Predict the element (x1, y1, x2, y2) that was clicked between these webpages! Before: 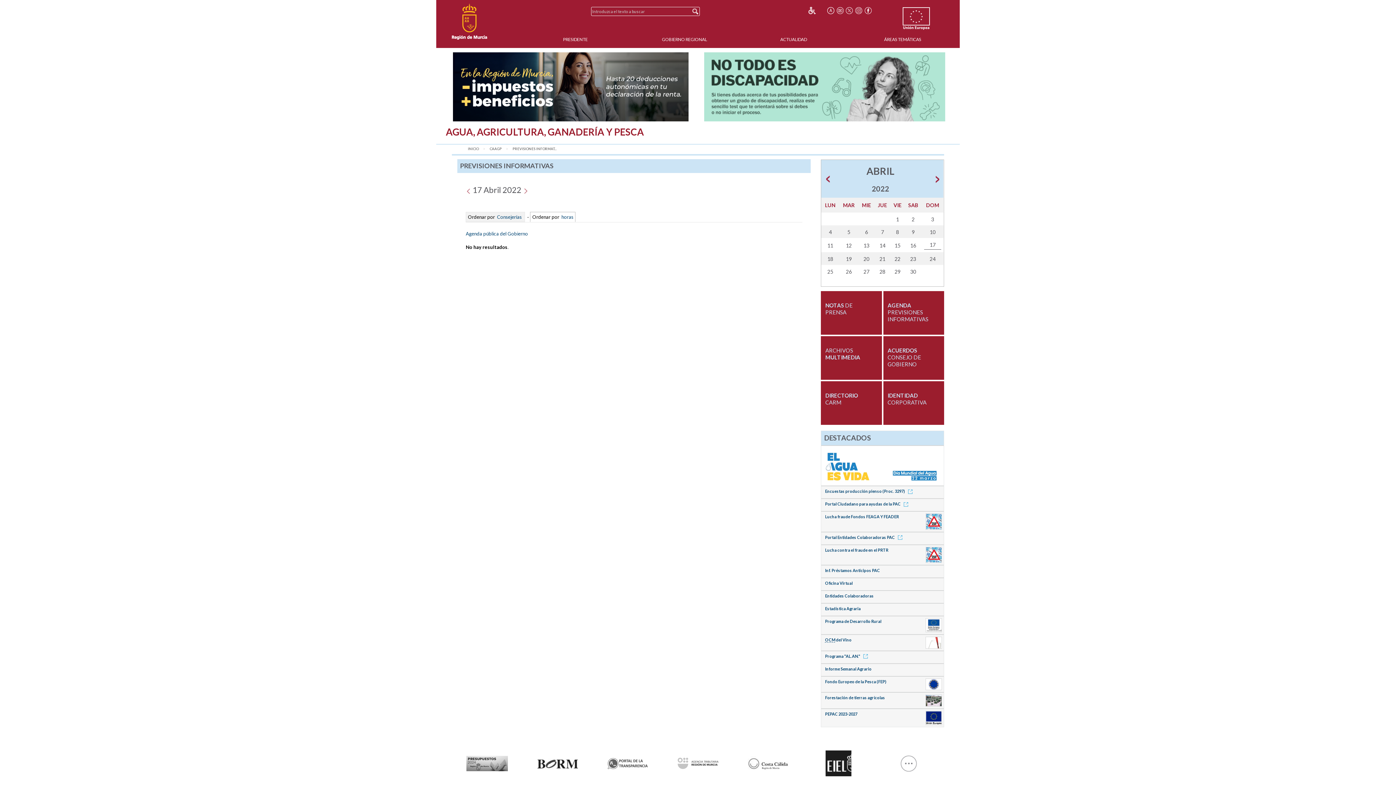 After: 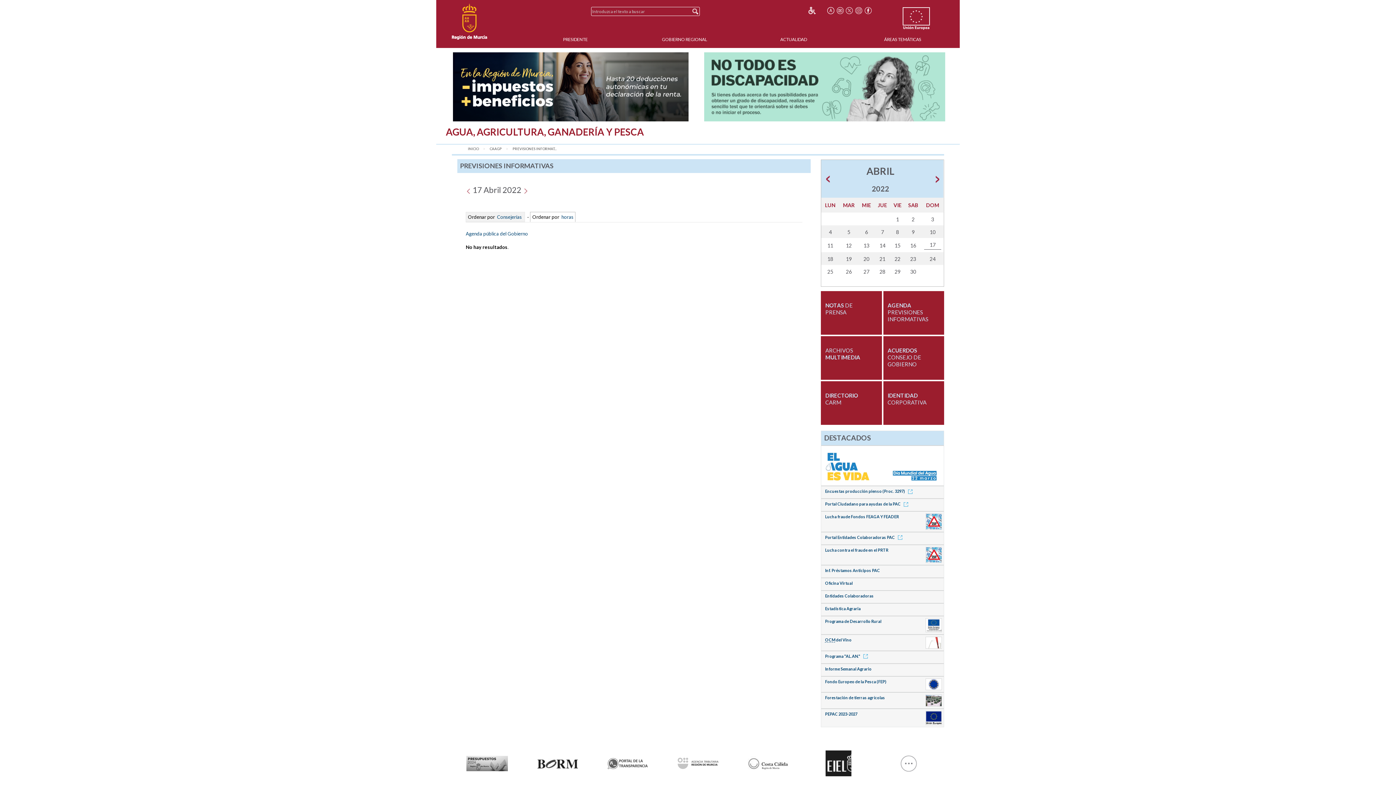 Action: bbox: (452, 52, 693, 121)